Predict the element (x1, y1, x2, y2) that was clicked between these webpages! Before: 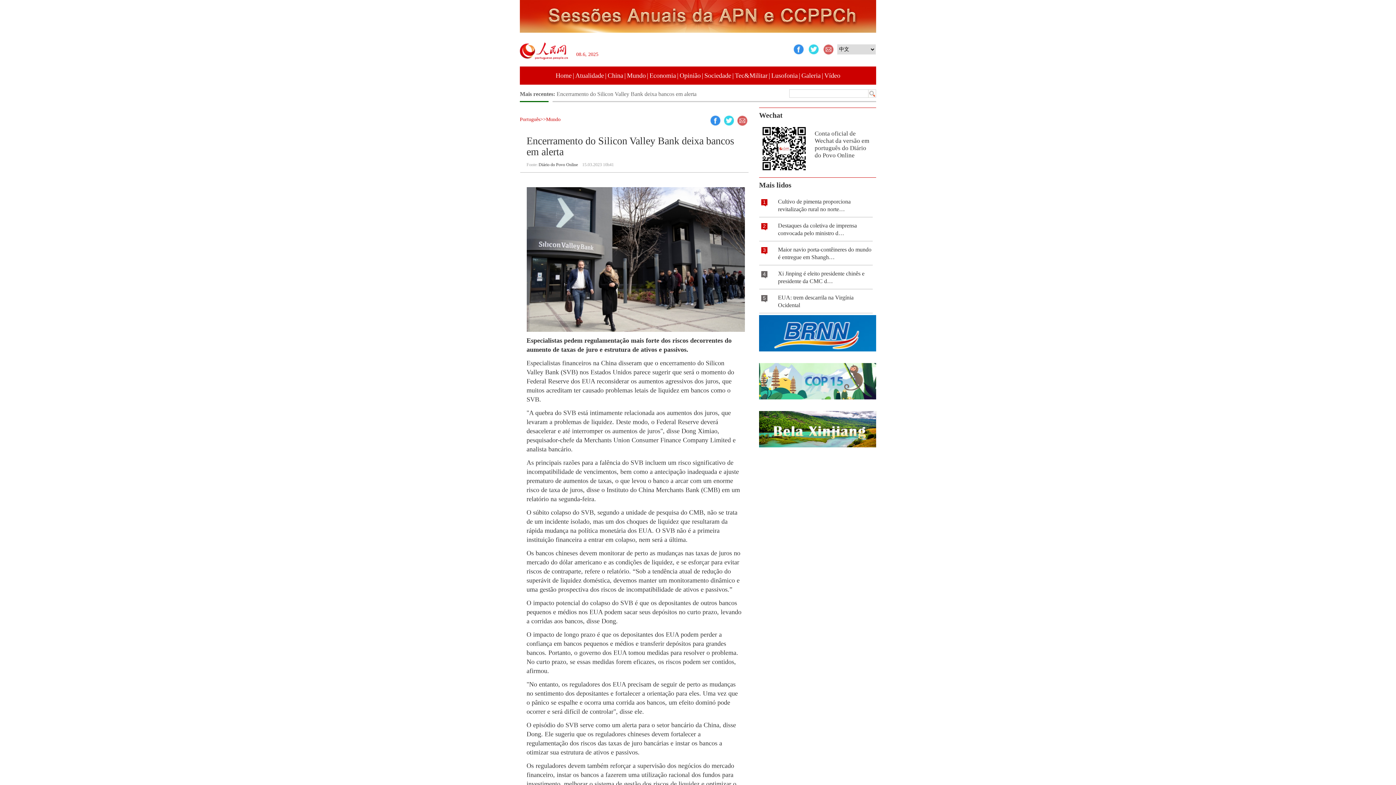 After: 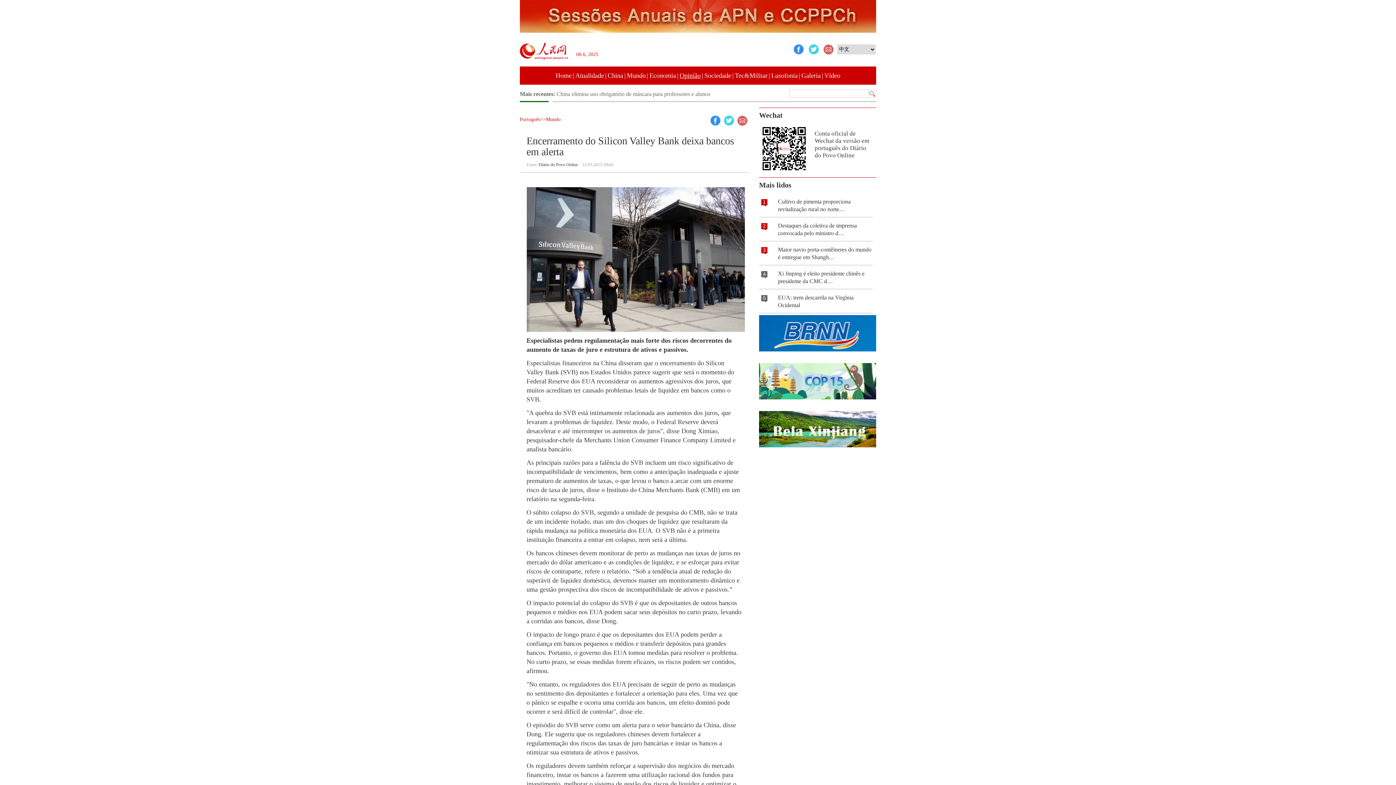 Action: label: Opinião bbox: (679, 72, 700, 79)